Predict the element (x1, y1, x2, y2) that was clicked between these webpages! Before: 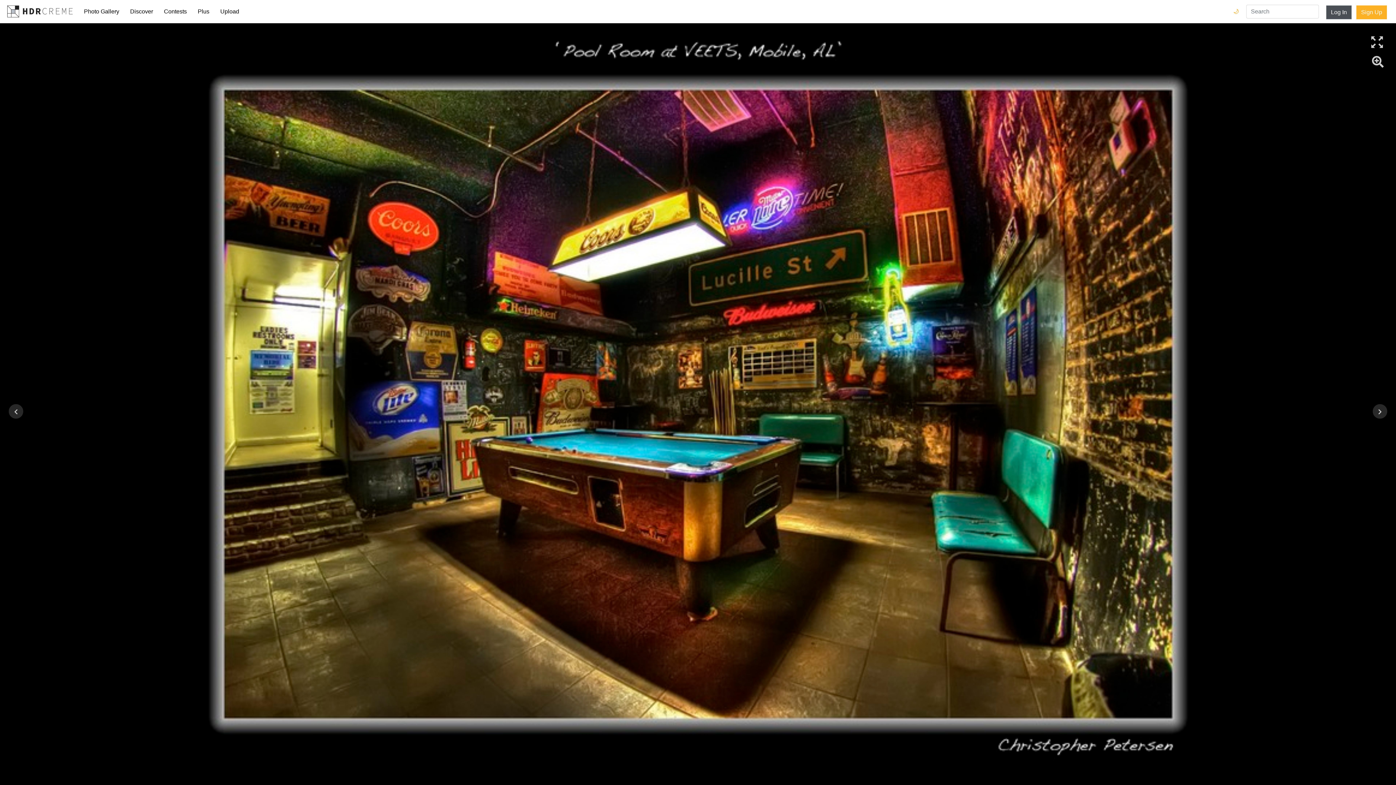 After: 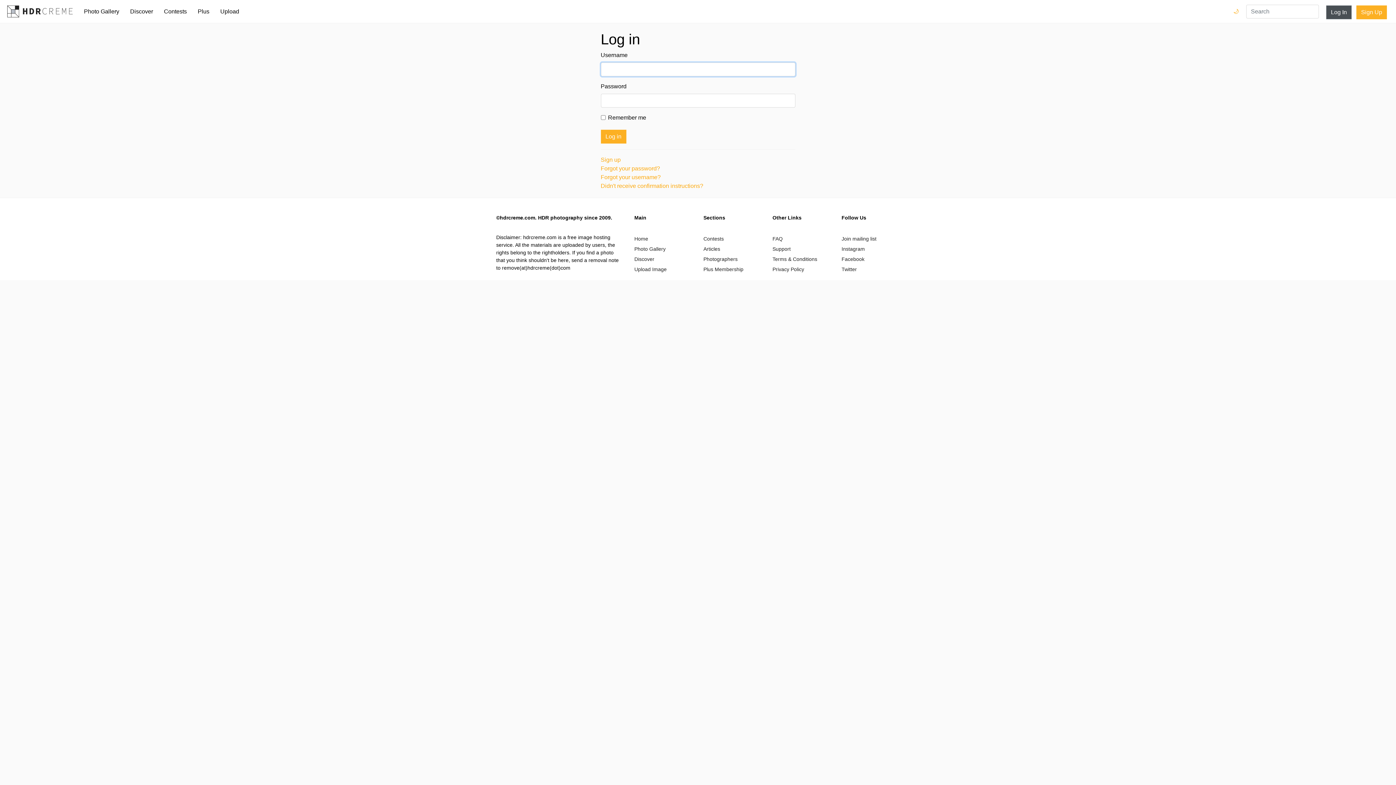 Action: bbox: (1326, 5, 1352, 19) label: Log In